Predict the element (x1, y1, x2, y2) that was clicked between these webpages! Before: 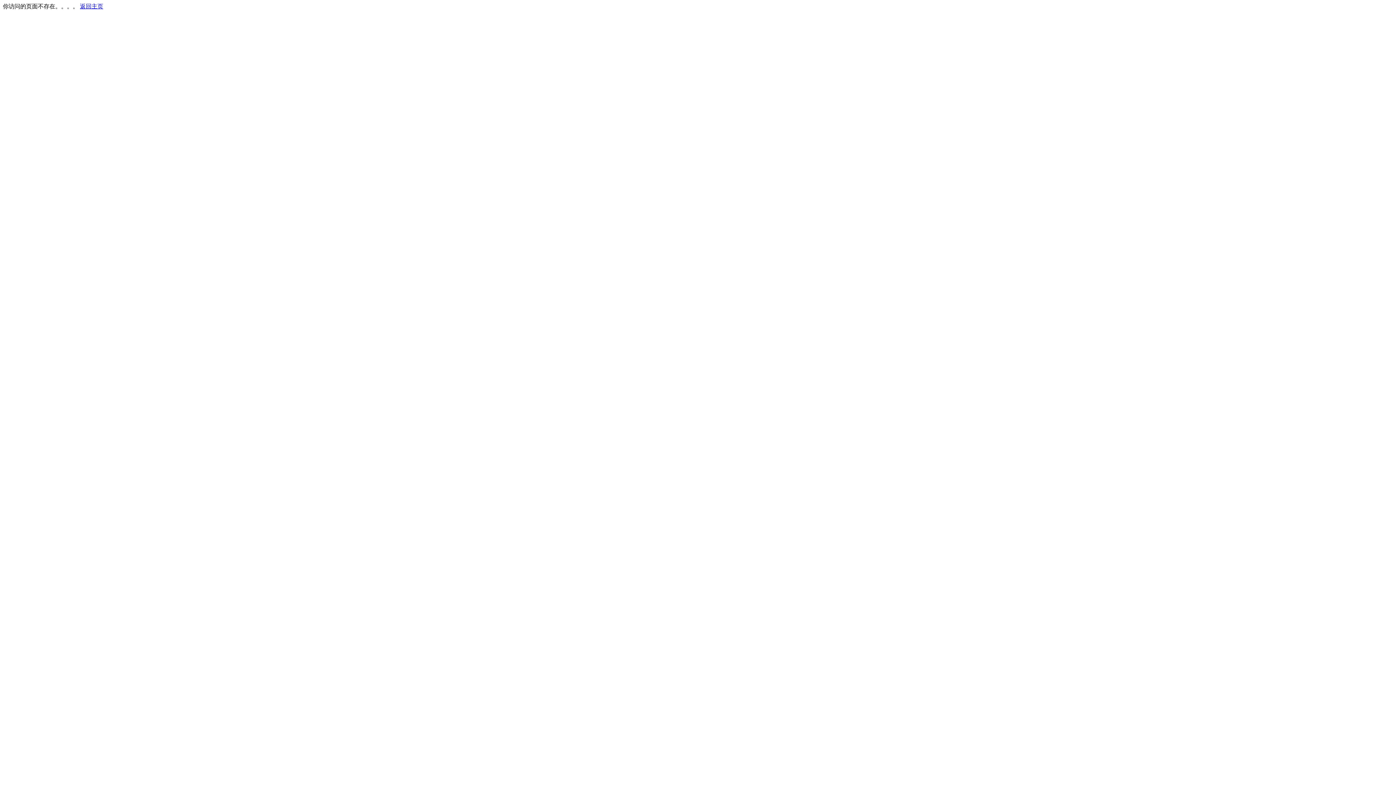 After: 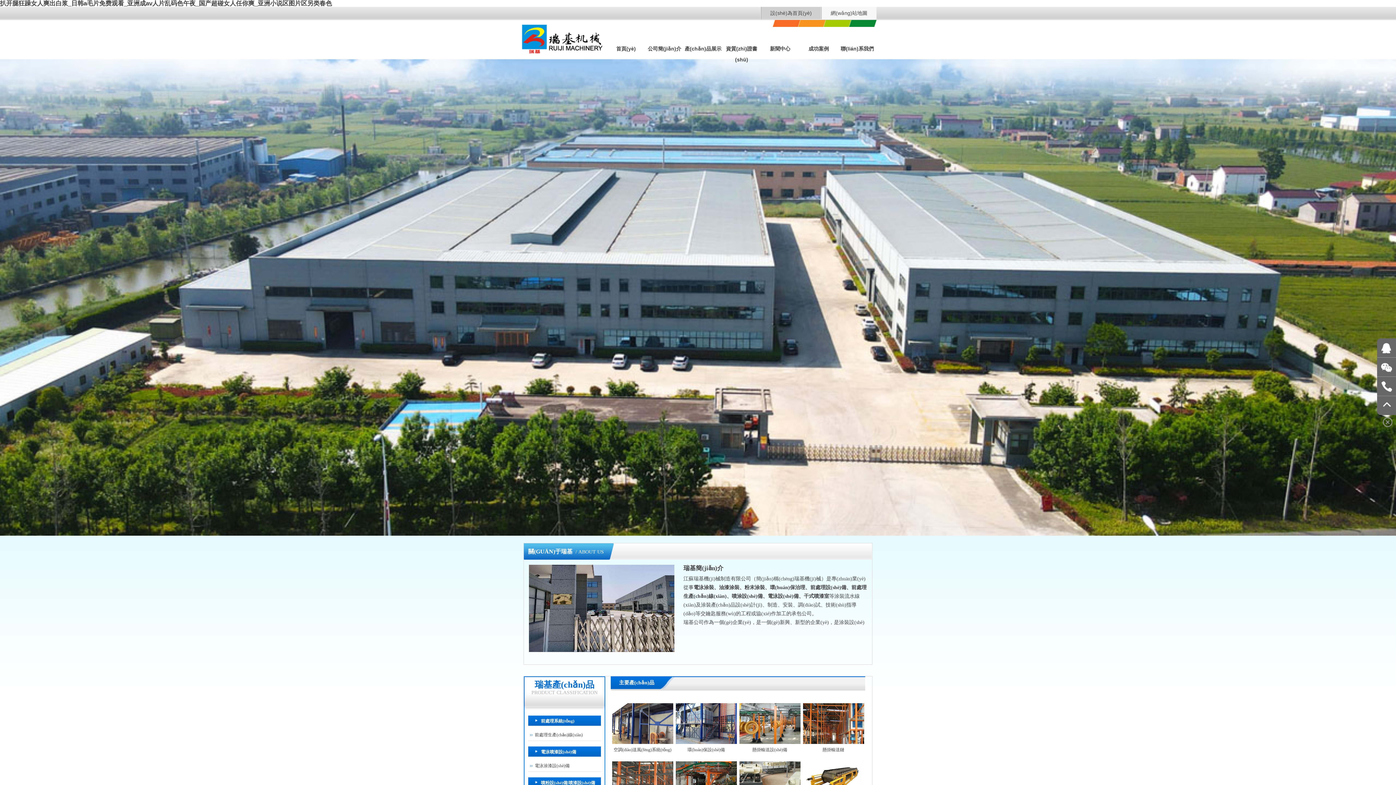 Action: label: 返回主页 bbox: (80, 3, 103, 9)